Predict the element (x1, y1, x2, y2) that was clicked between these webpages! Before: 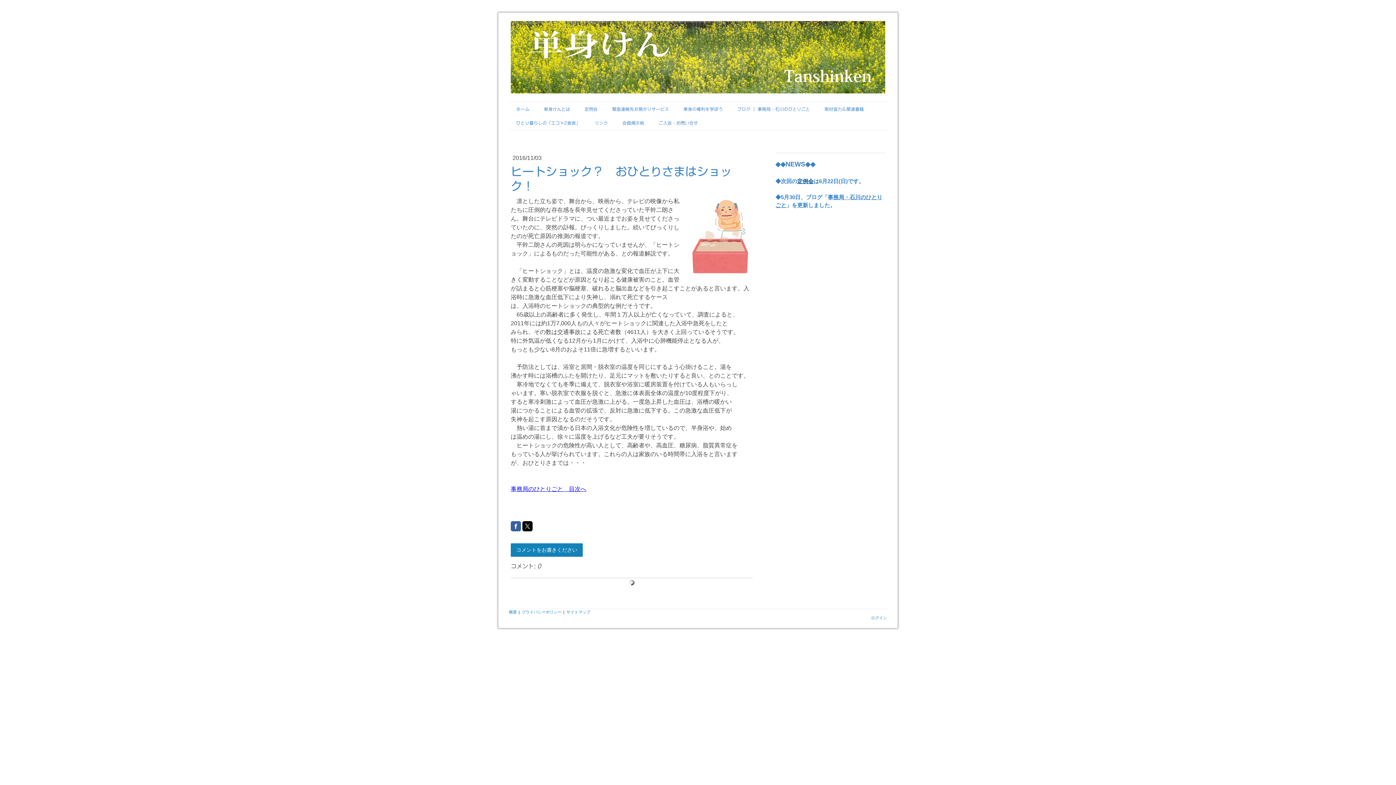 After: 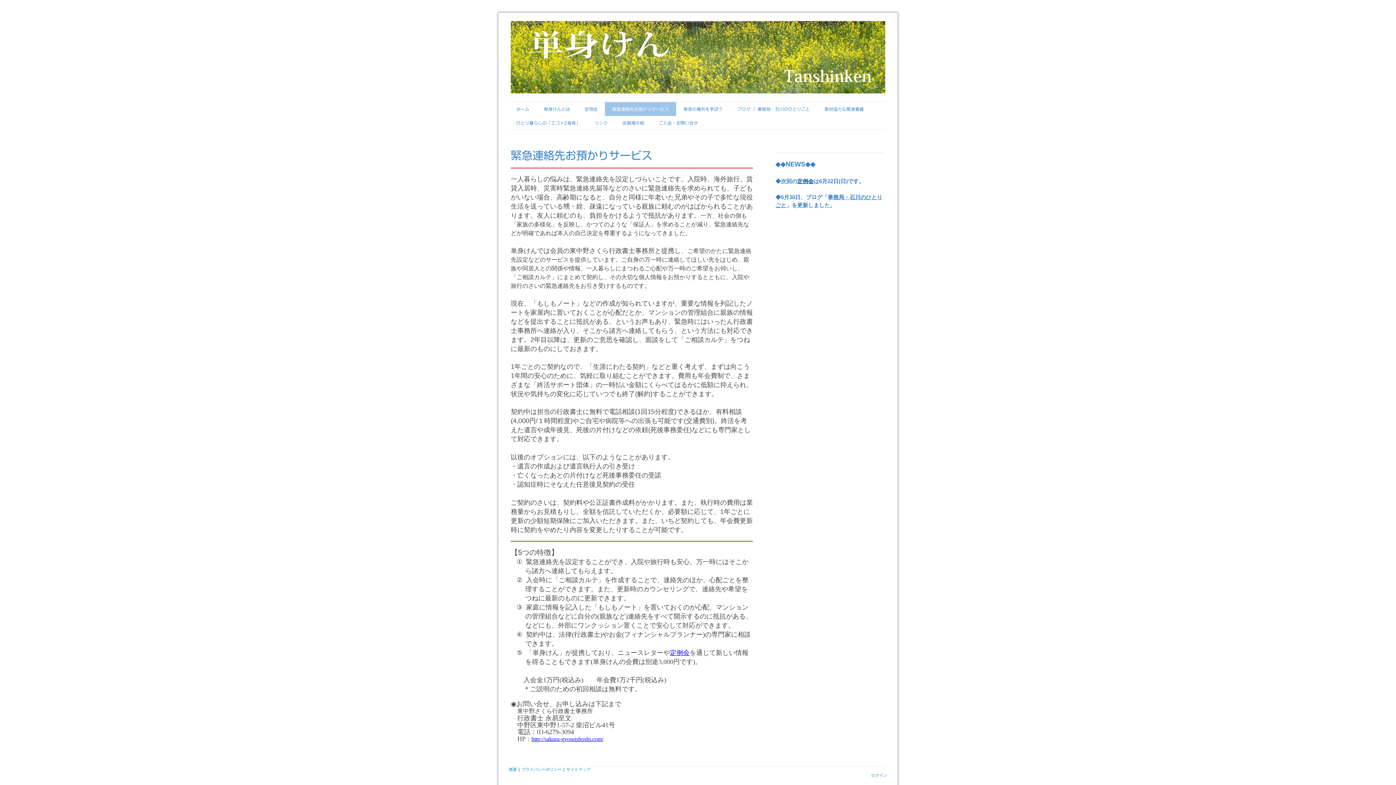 Action: label: 緊急連絡先お預かりサービス bbox: (605, 102, 676, 116)